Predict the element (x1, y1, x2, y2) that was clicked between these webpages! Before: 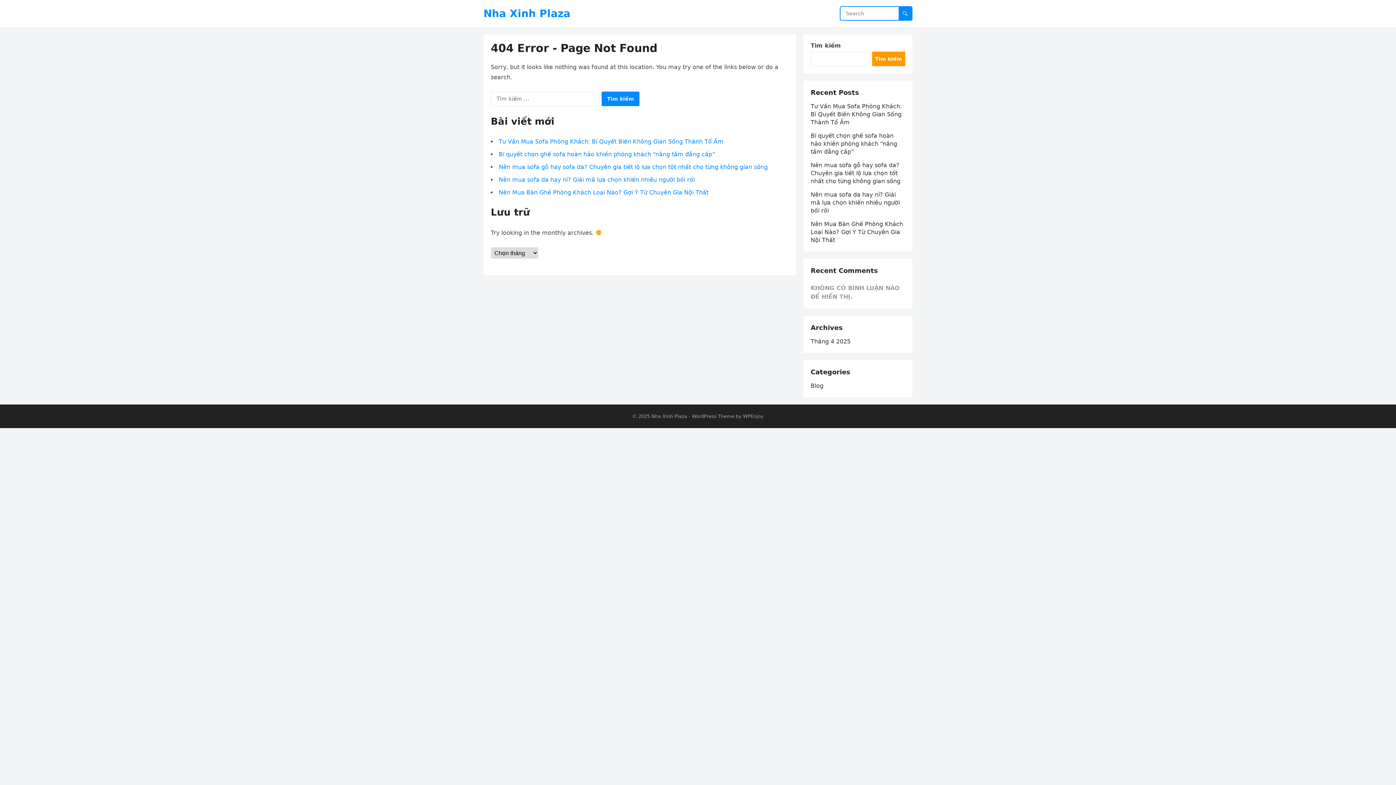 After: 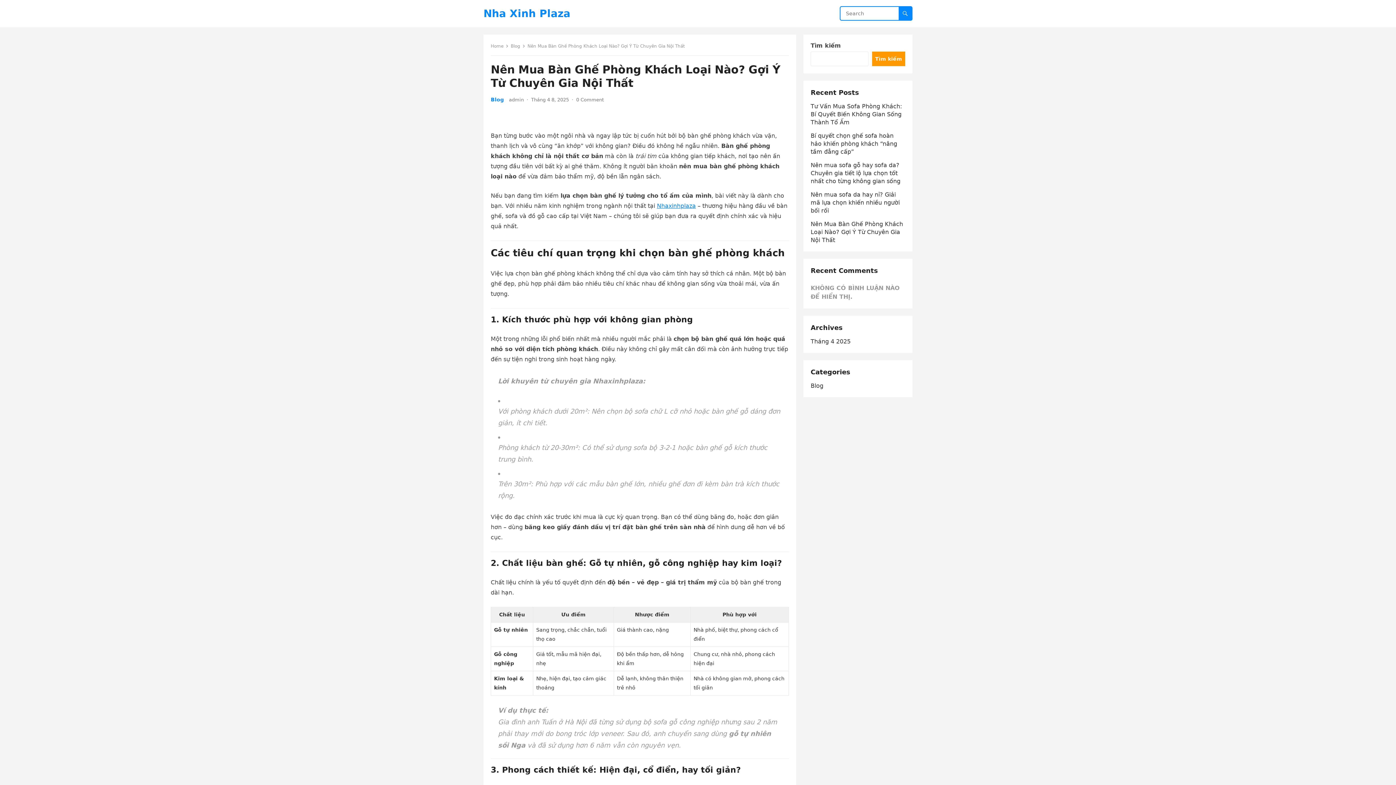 Action: label: Nên Mua Bàn Ghế Phòng Khách Loại Nào? Gợi Ý Từ Chuyên Gia Nội Thất bbox: (498, 189, 708, 196)